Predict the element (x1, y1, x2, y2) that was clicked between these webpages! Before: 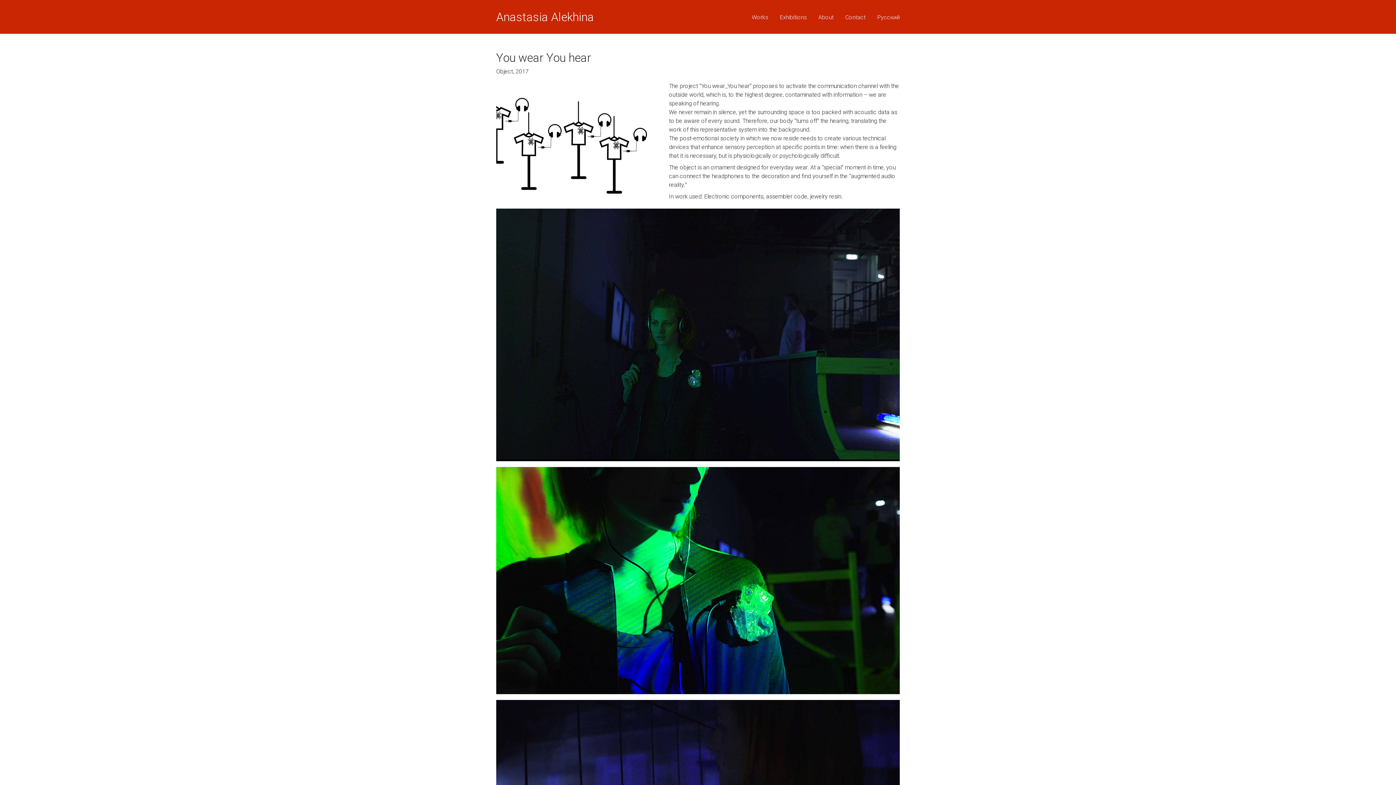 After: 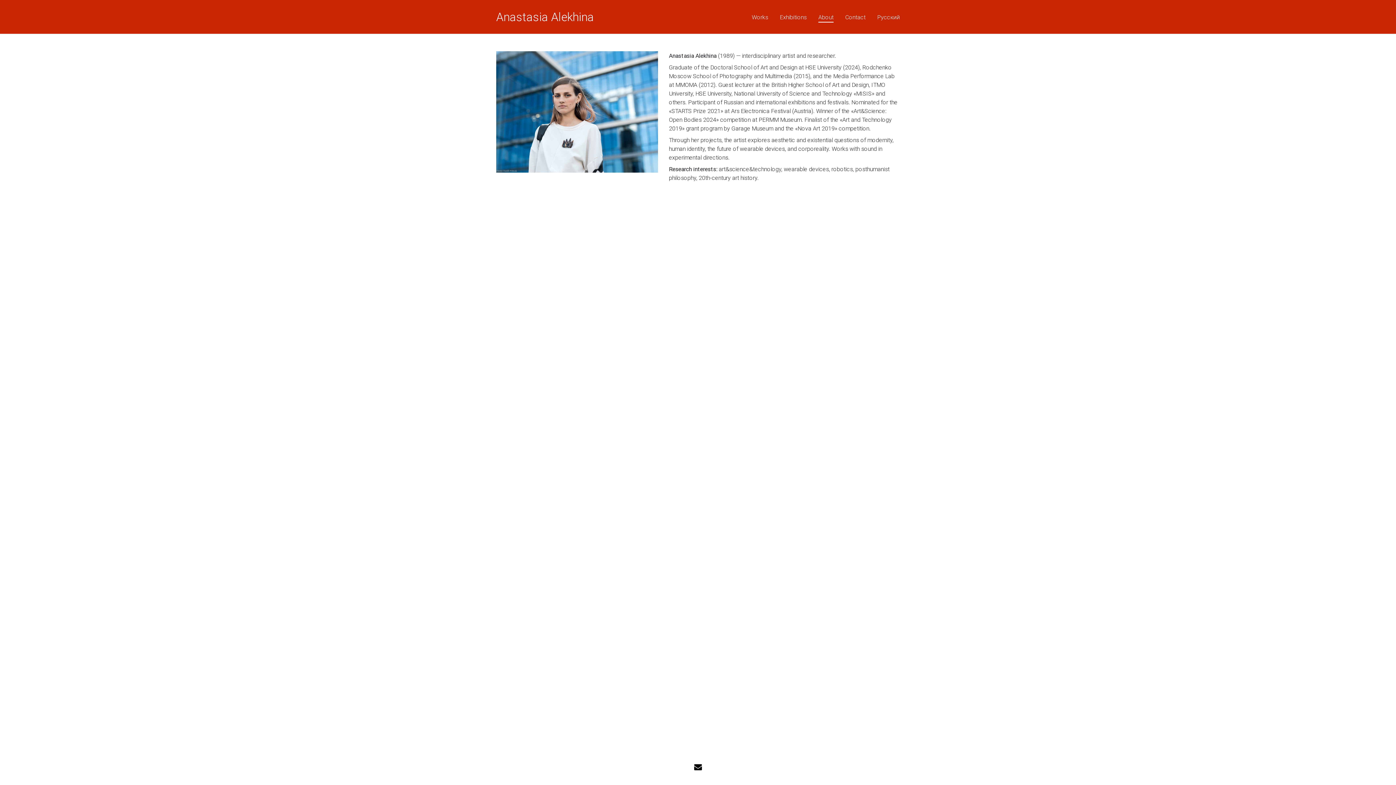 Action: bbox: (818, 9, 833, 24) label: About